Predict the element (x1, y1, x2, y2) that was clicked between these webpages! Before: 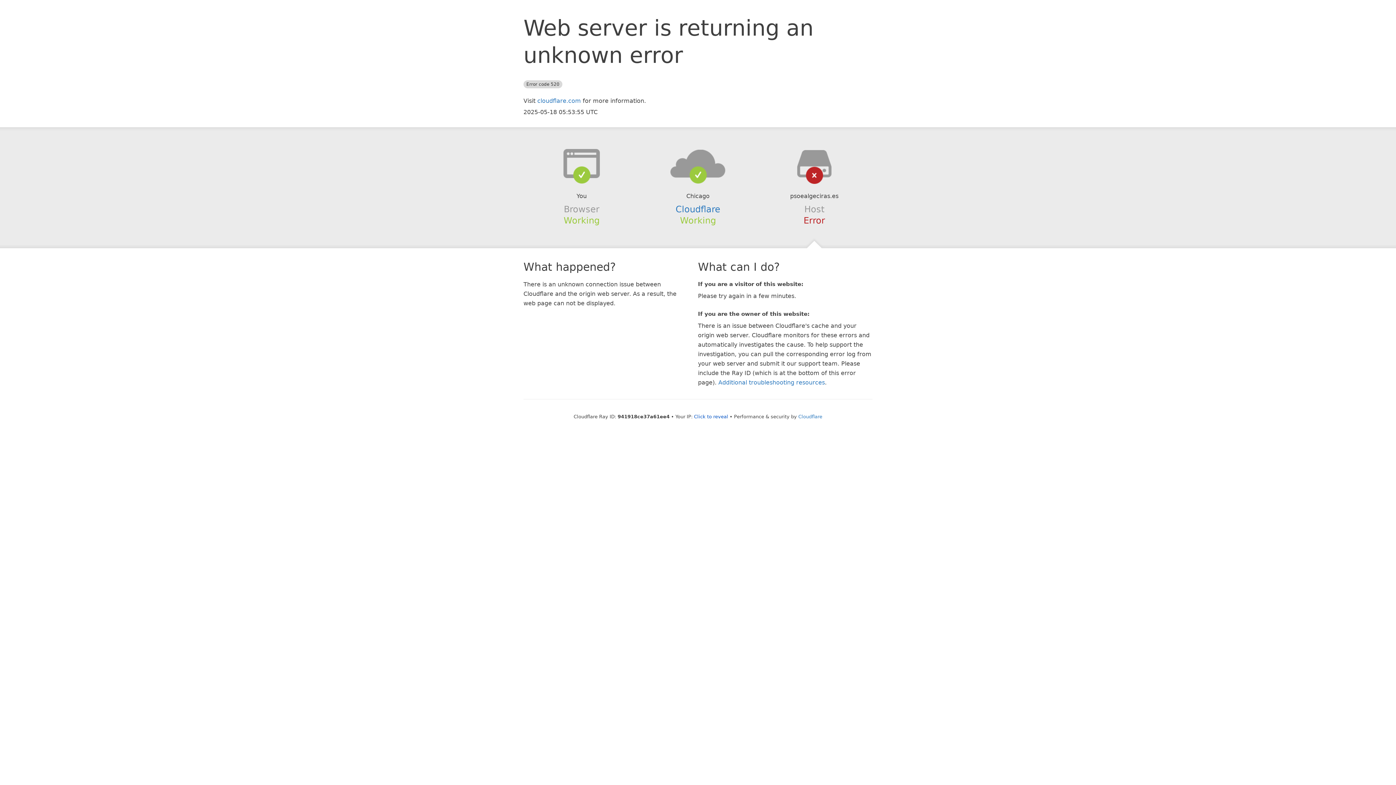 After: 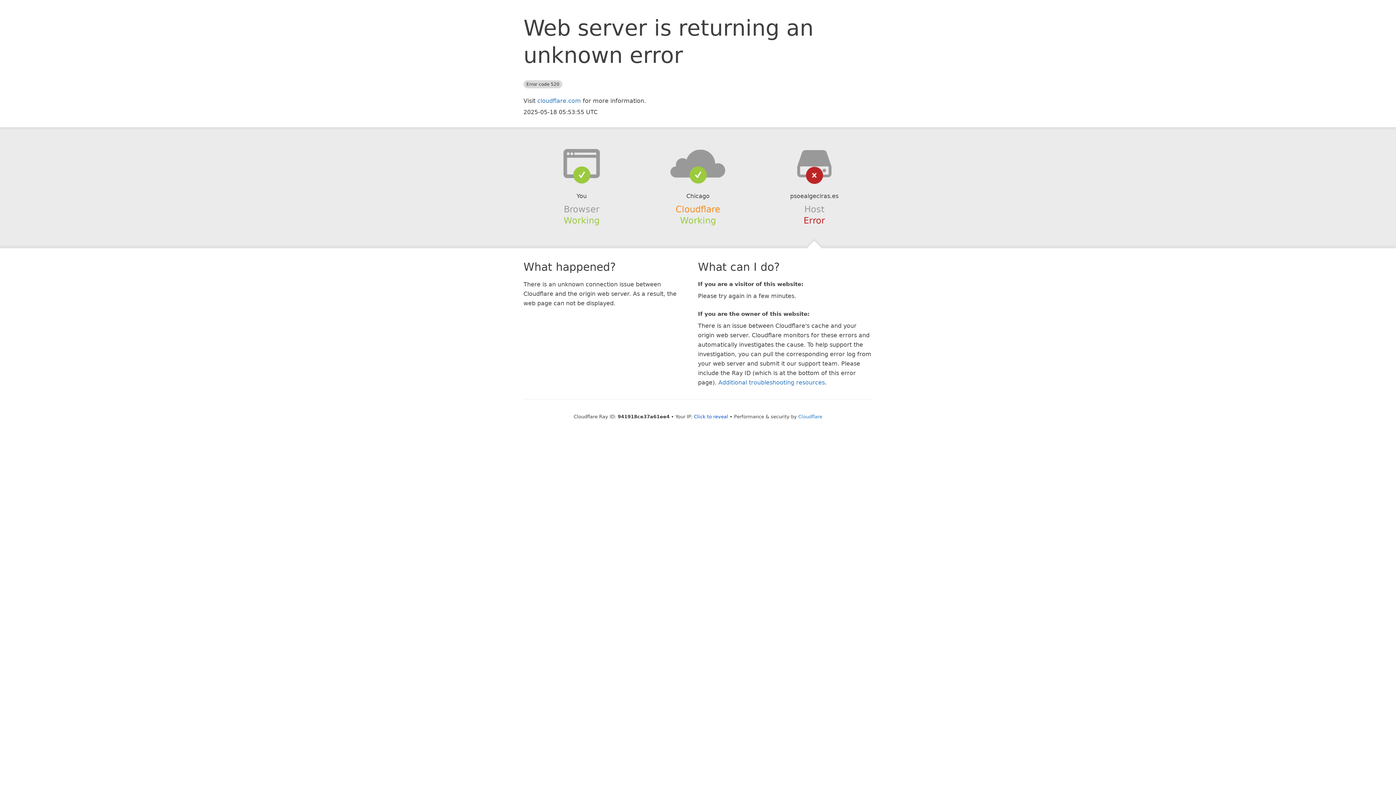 Action: label: Cloudflare bbox: (675, 204, 720, 214)